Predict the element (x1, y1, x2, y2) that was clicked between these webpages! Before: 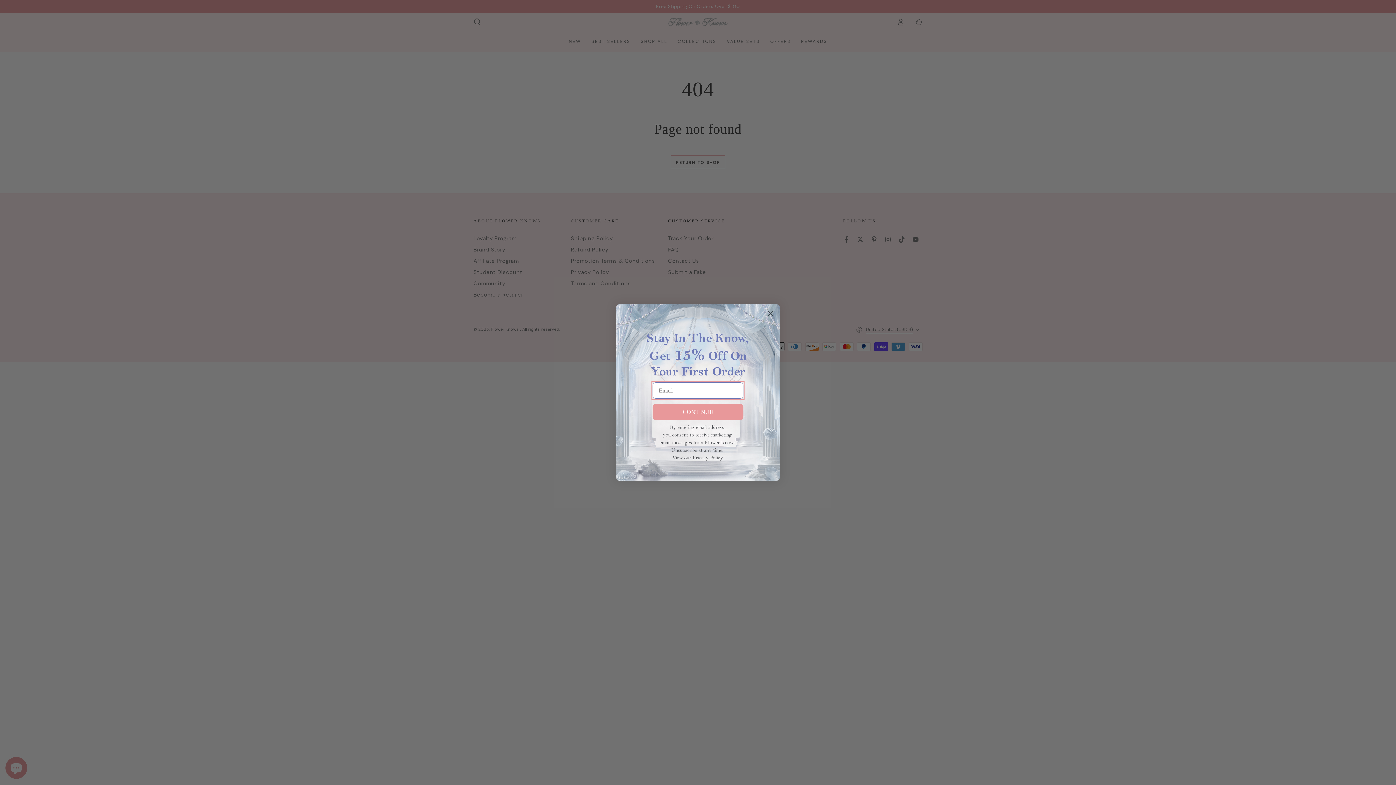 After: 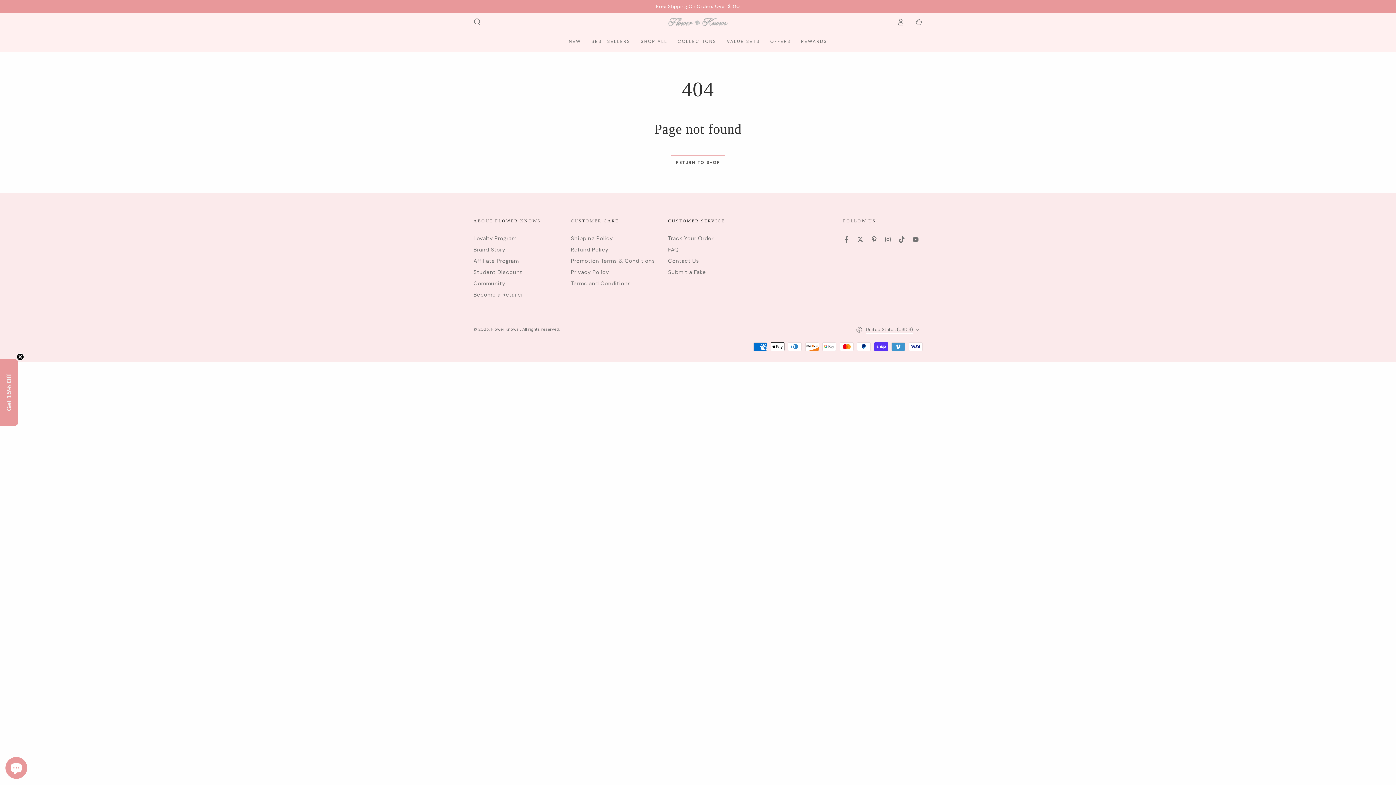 Action: bbox: (764, 326, 777, 339) label: Close dialog